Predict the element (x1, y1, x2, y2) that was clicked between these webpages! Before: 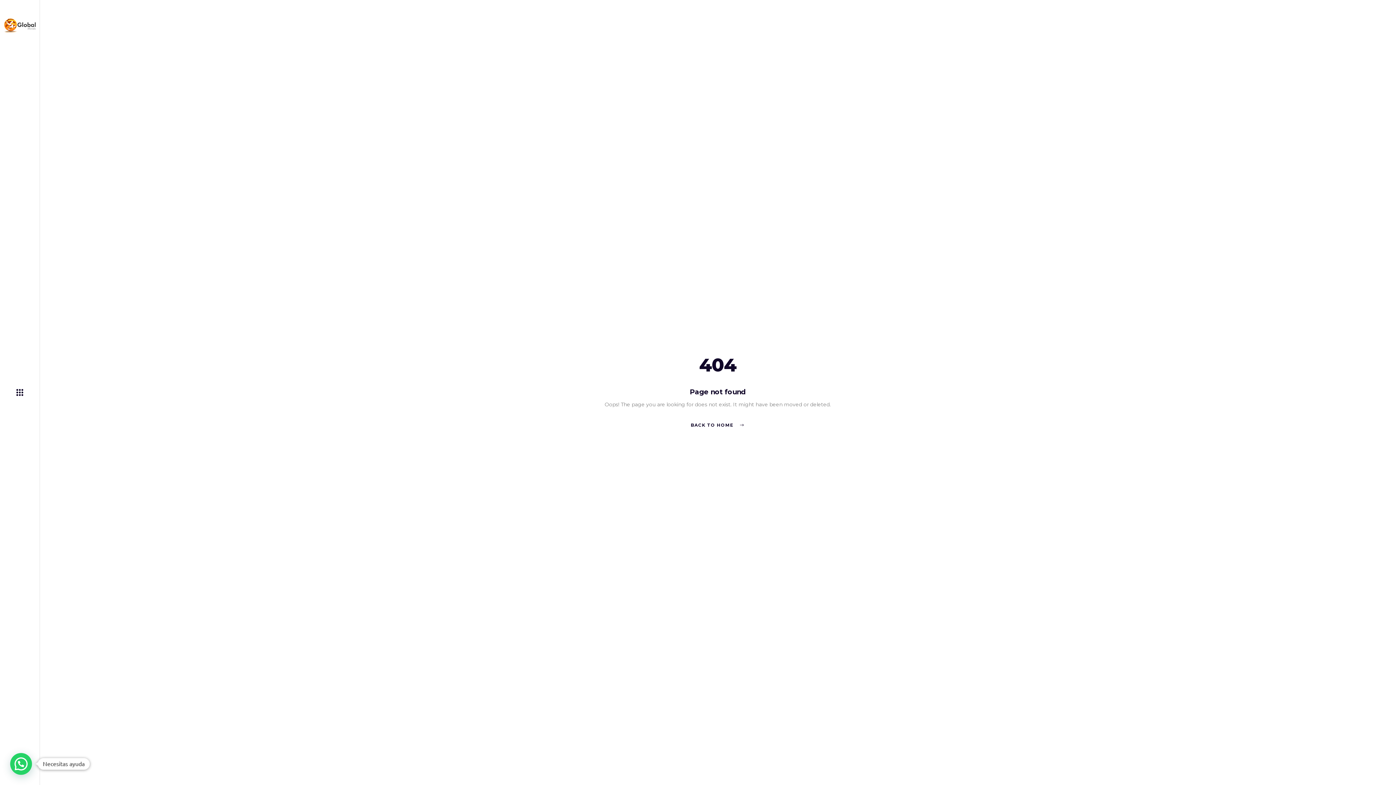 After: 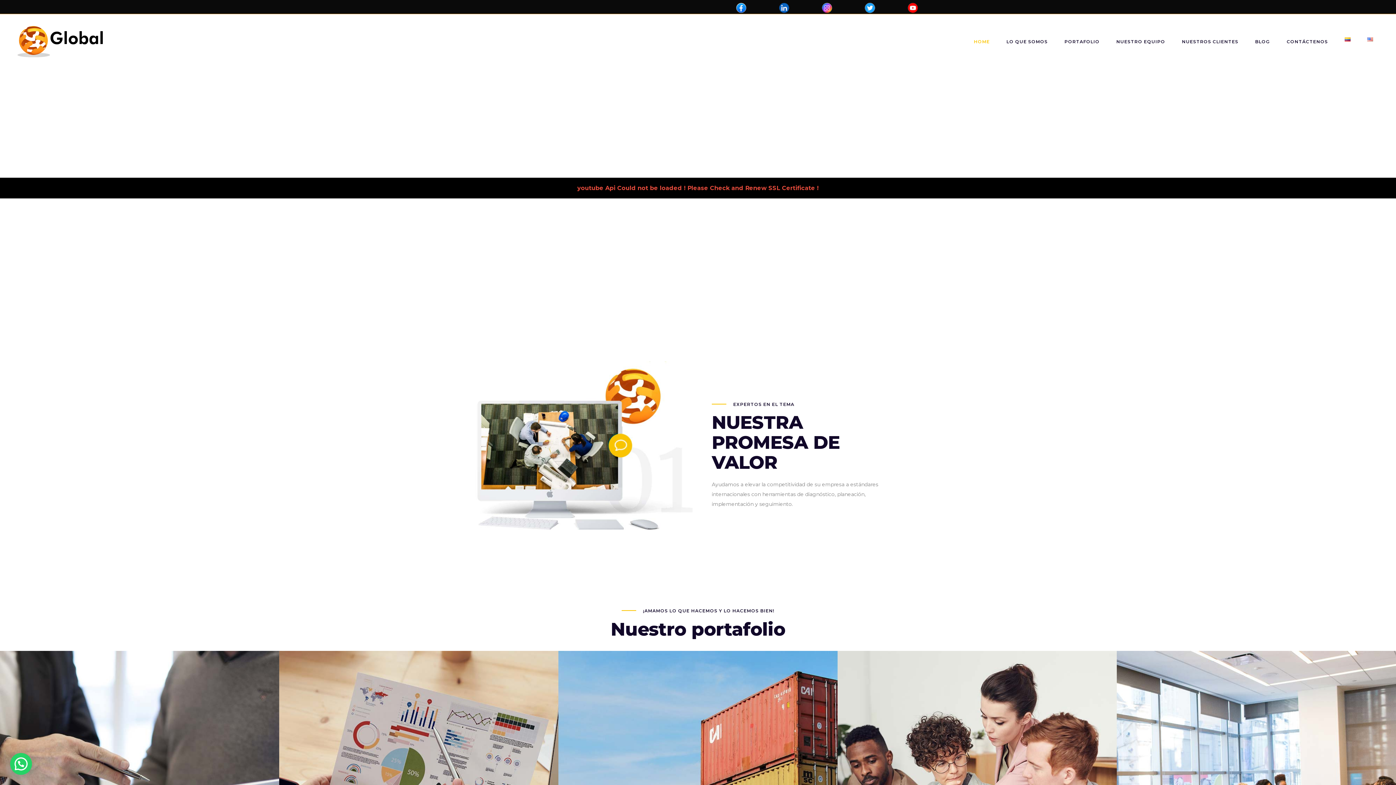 Action: label: BACK TO HOME  bbox: (690, 420, 745, 429)